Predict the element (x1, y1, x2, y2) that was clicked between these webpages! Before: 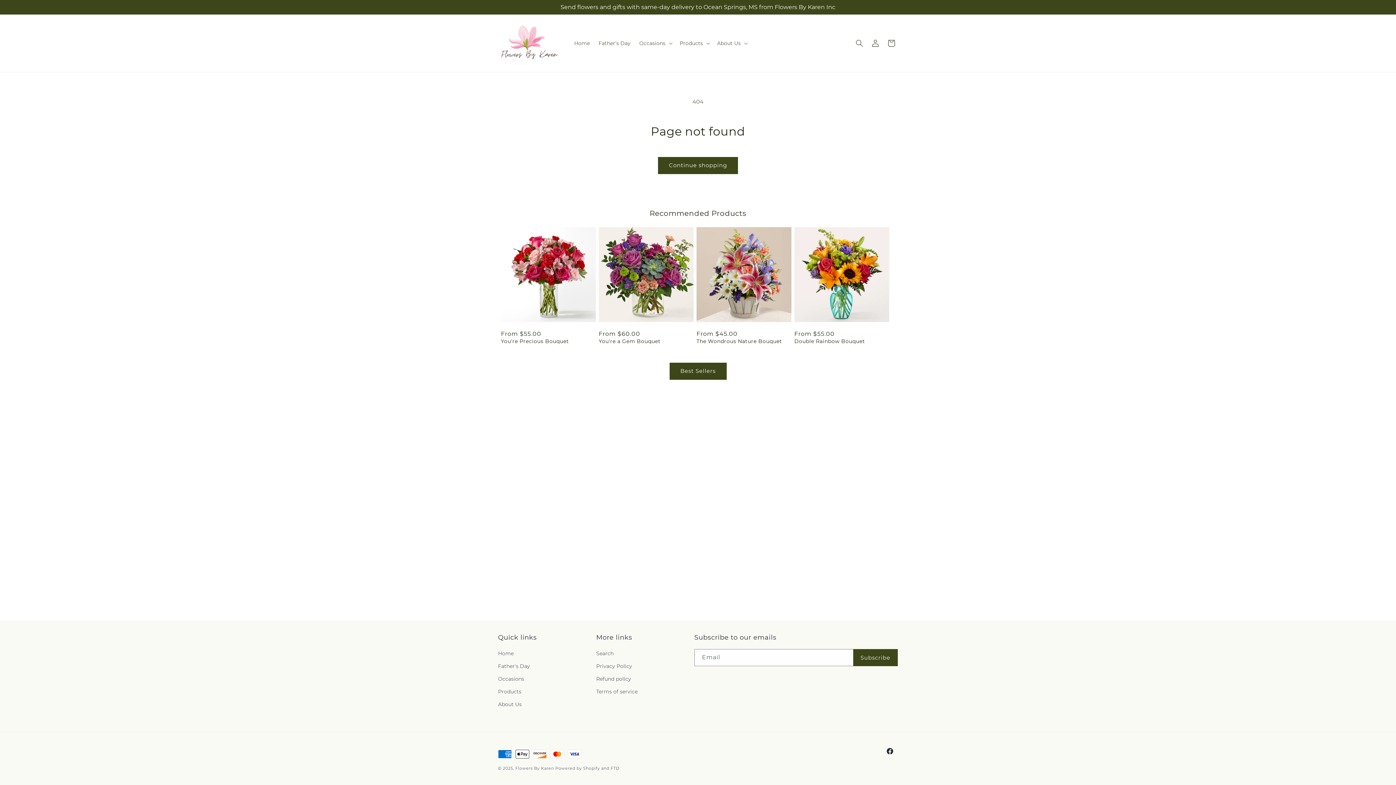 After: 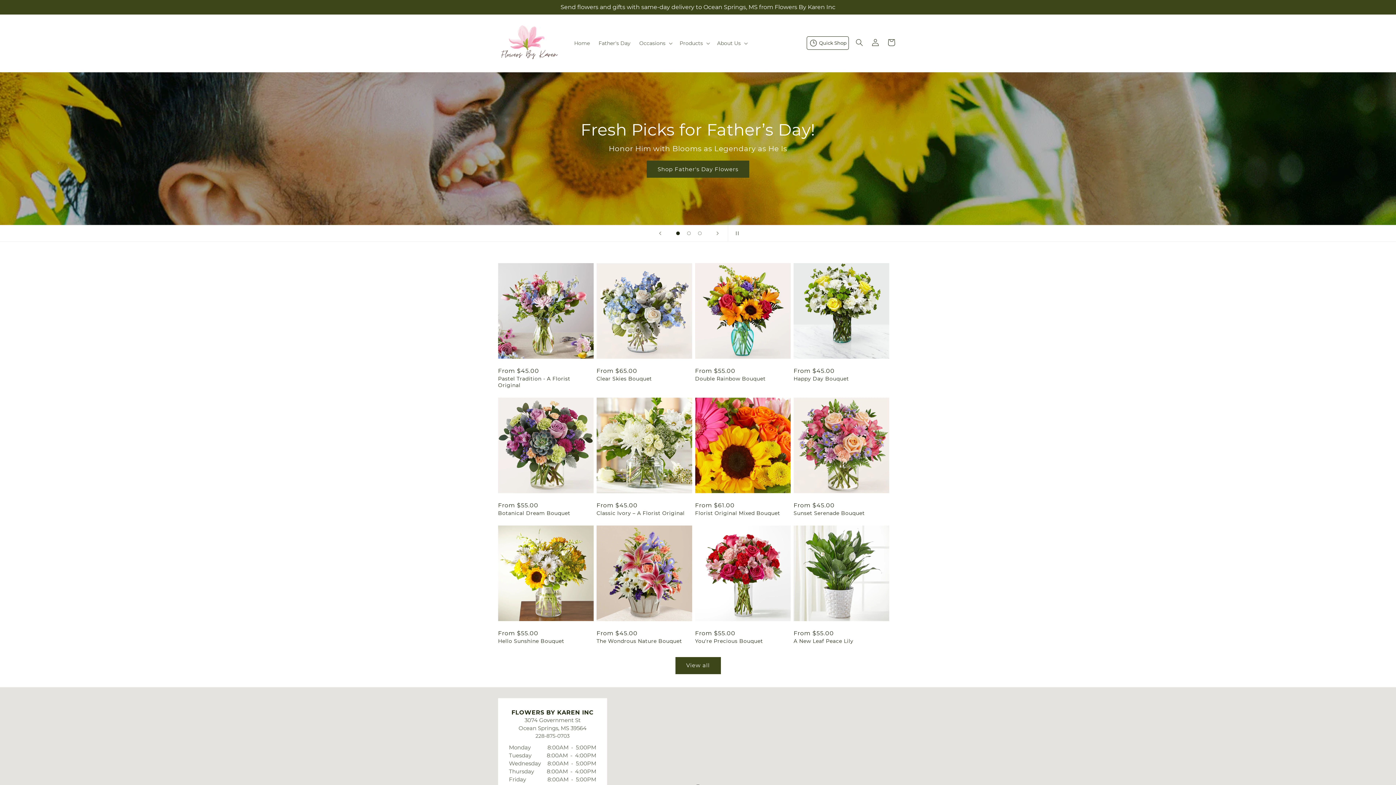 Action: label: Home bbox: (498, 649, 513, 660)